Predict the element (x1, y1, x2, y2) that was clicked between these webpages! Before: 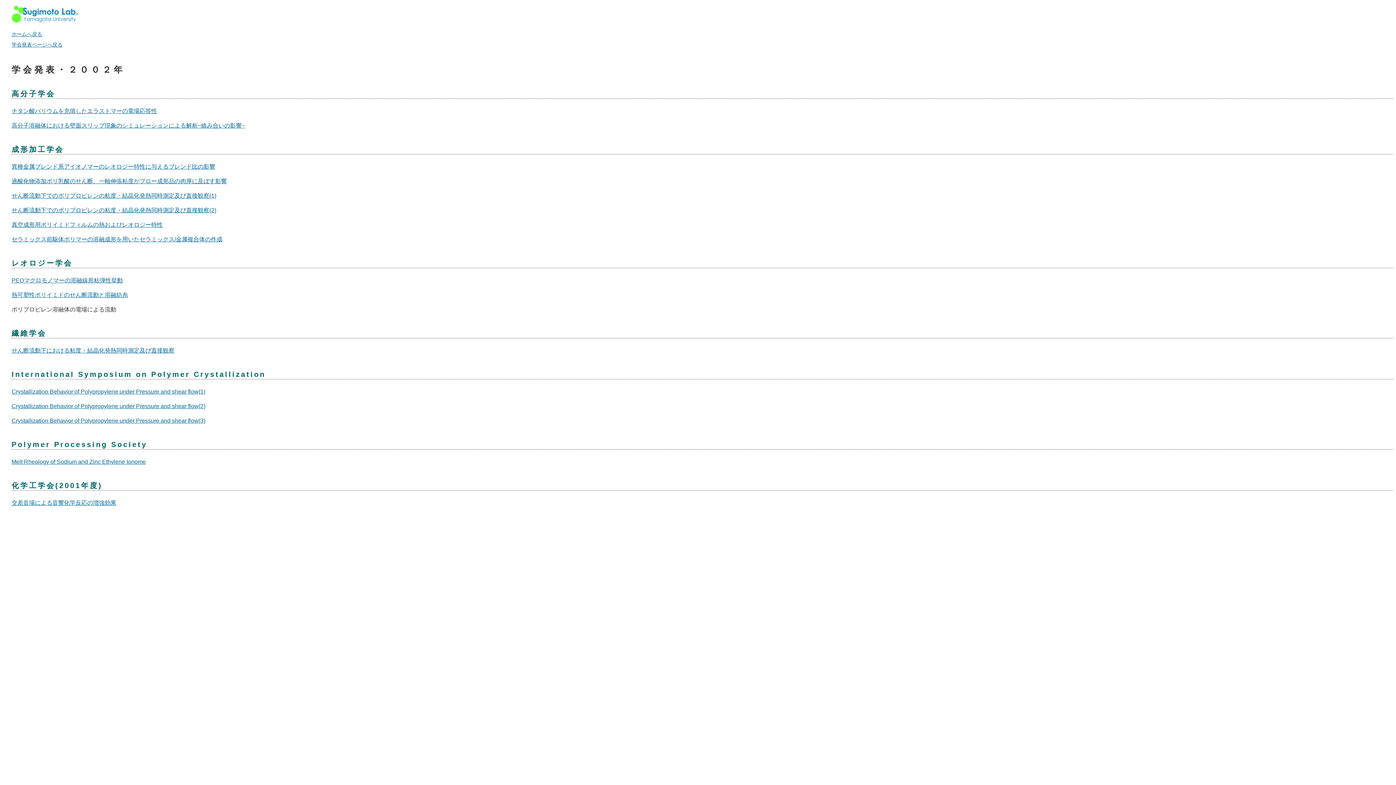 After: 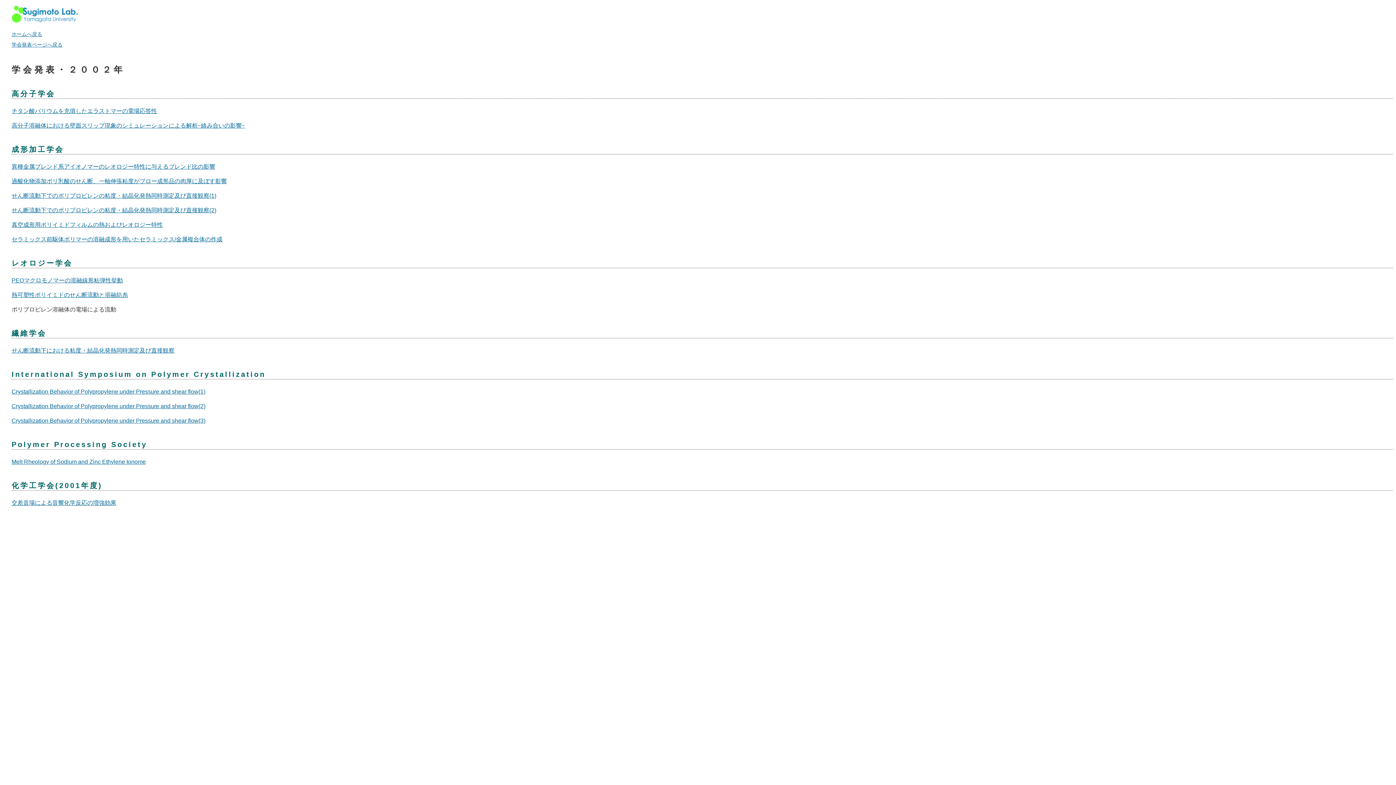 Action: label: 高分子溶融体における壁面スリップ現象のシミュレーションによる解析~絡み合いの影響~ bbox: (11, 122, 245, 128)